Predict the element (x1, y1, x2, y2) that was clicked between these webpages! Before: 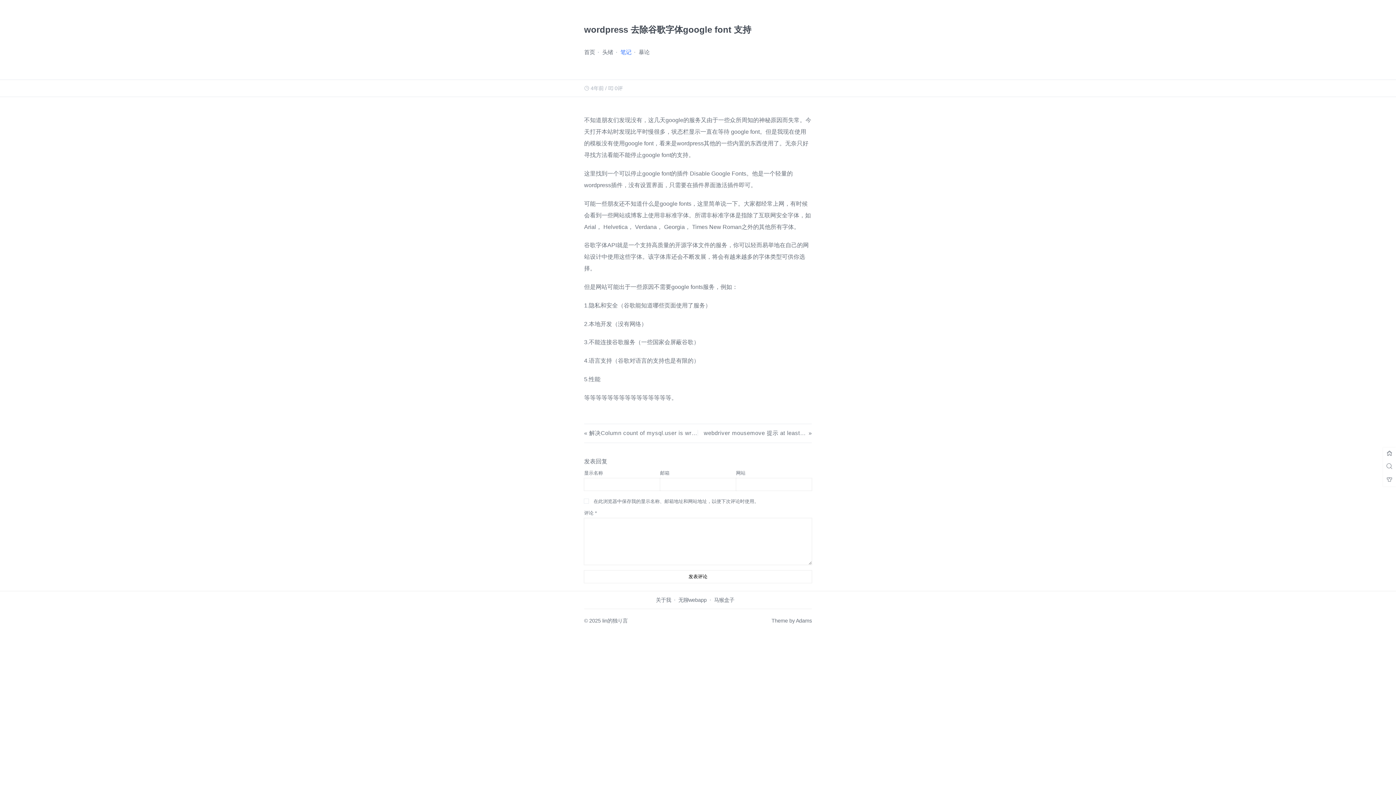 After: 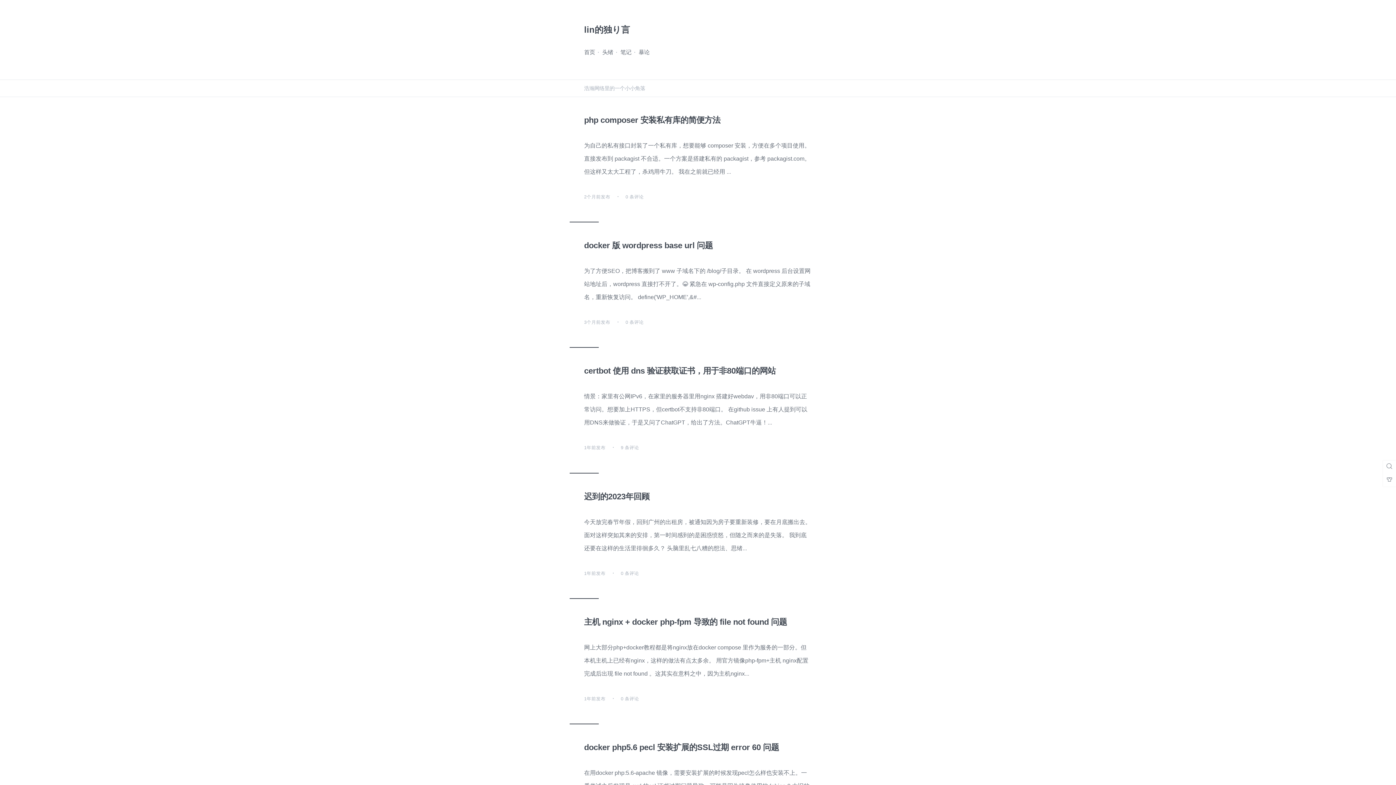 Action: bbox: (1383, 447, 1396, 460)